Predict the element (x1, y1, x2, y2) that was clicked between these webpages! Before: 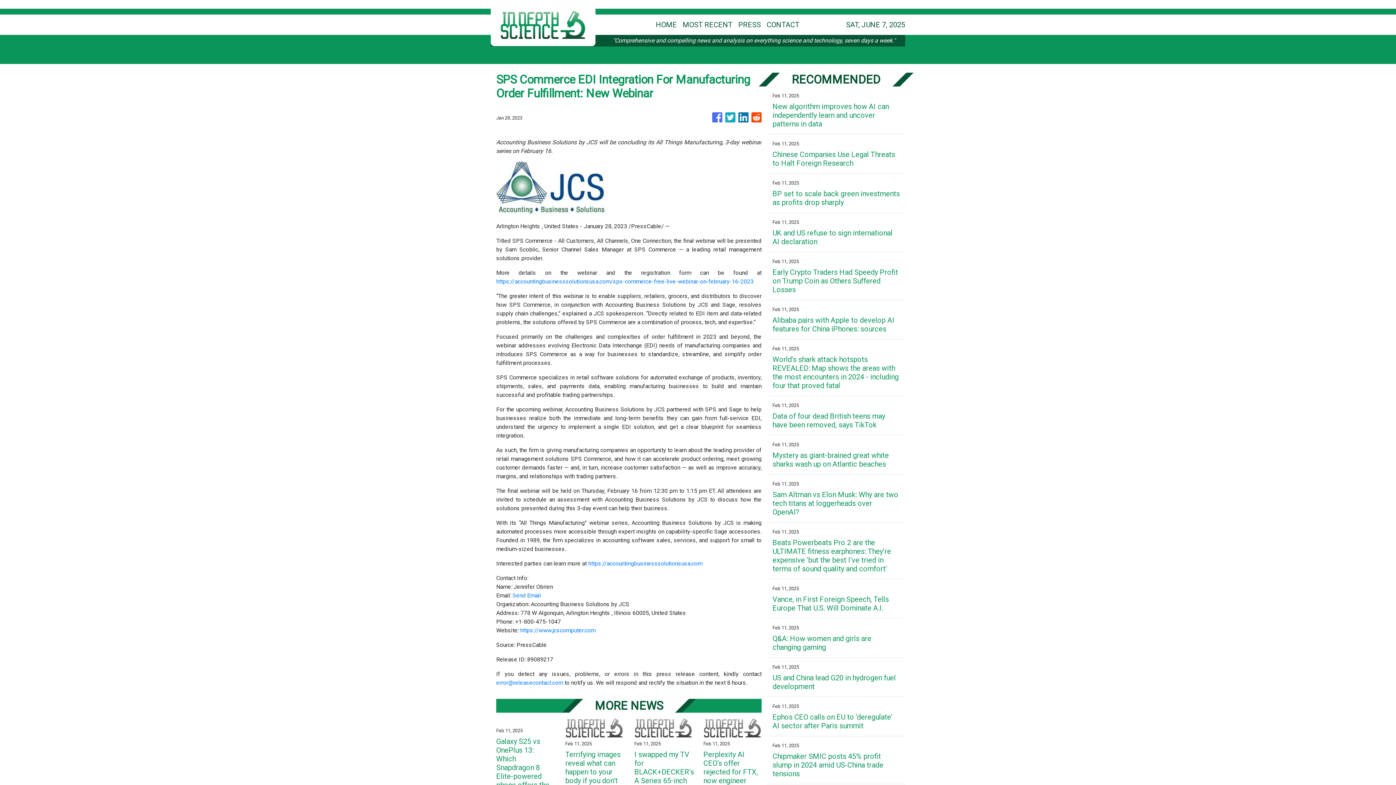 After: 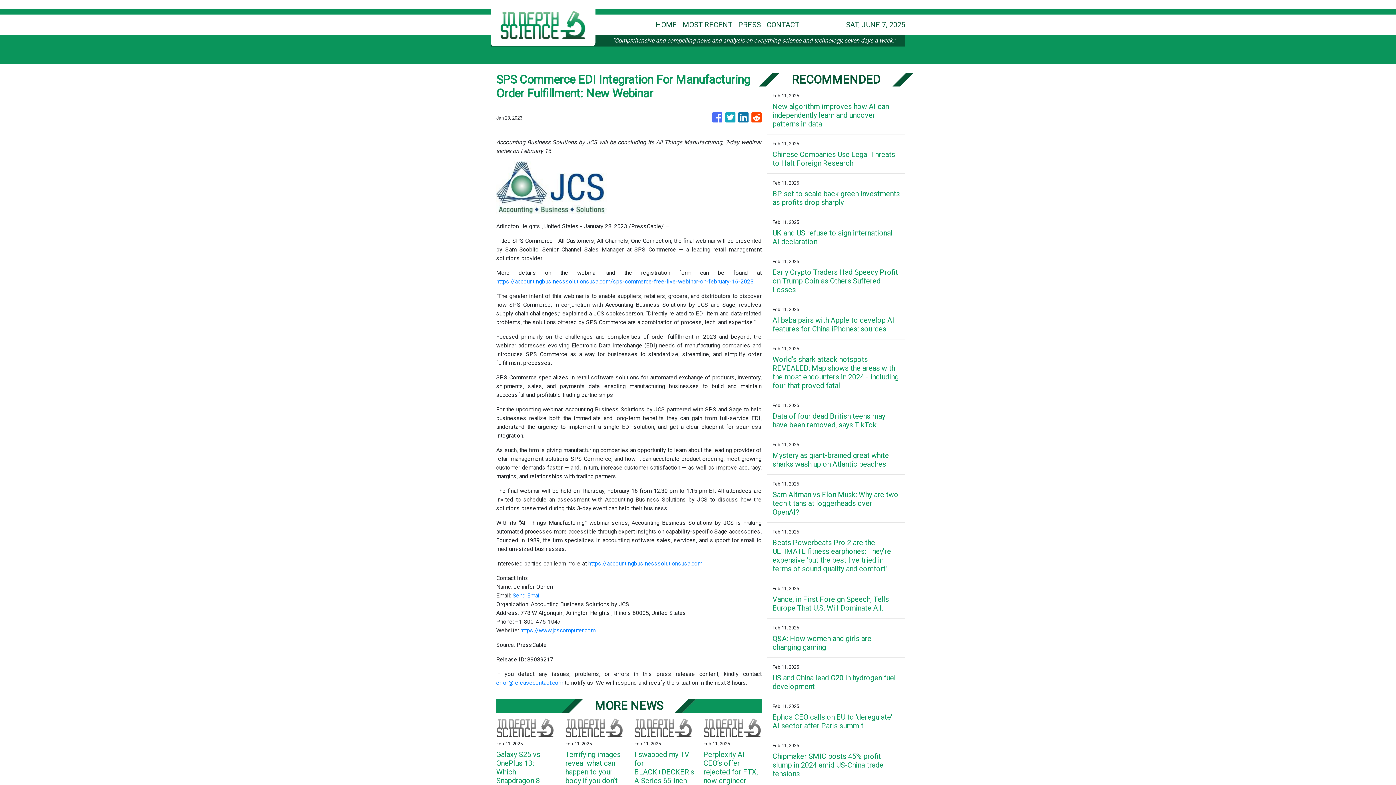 Action: bbox: (751, 109, 761, 126)